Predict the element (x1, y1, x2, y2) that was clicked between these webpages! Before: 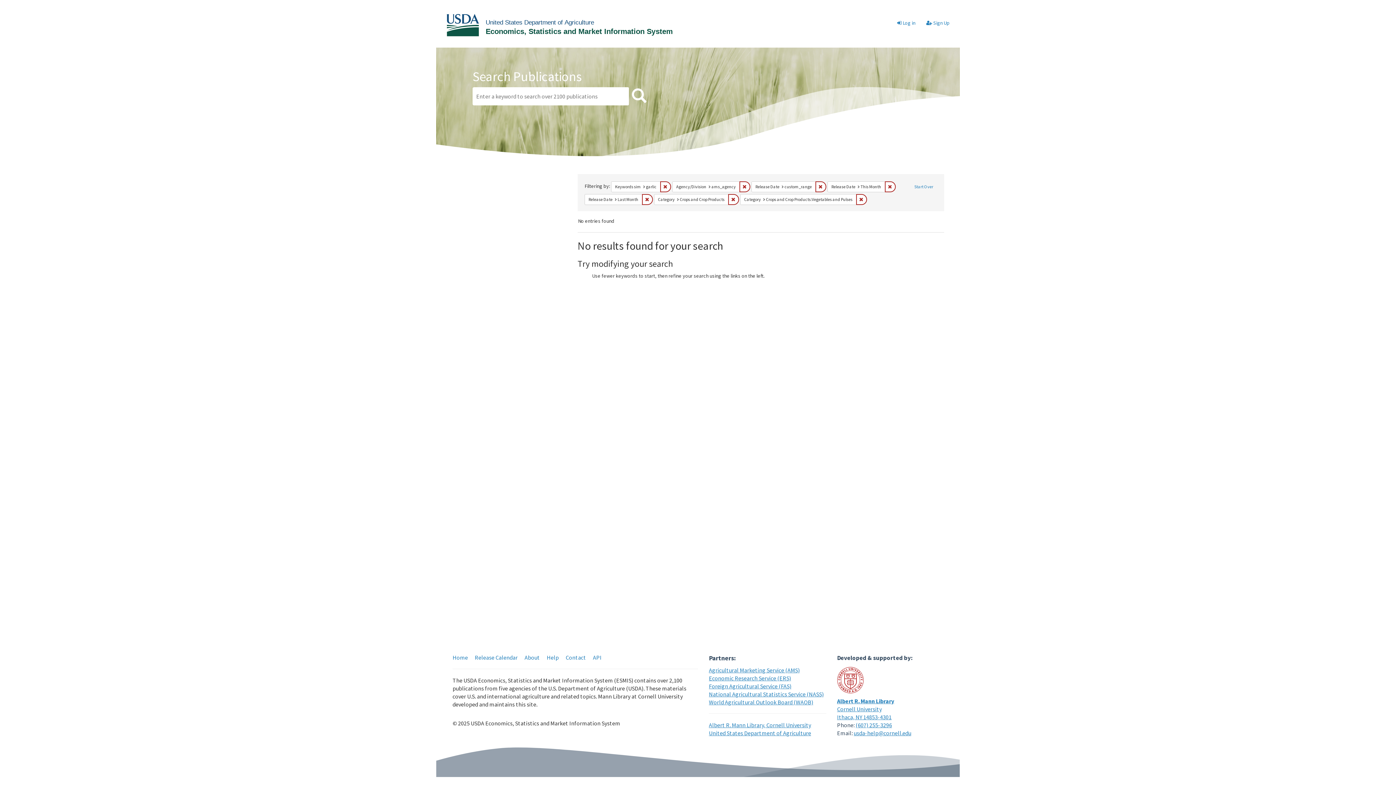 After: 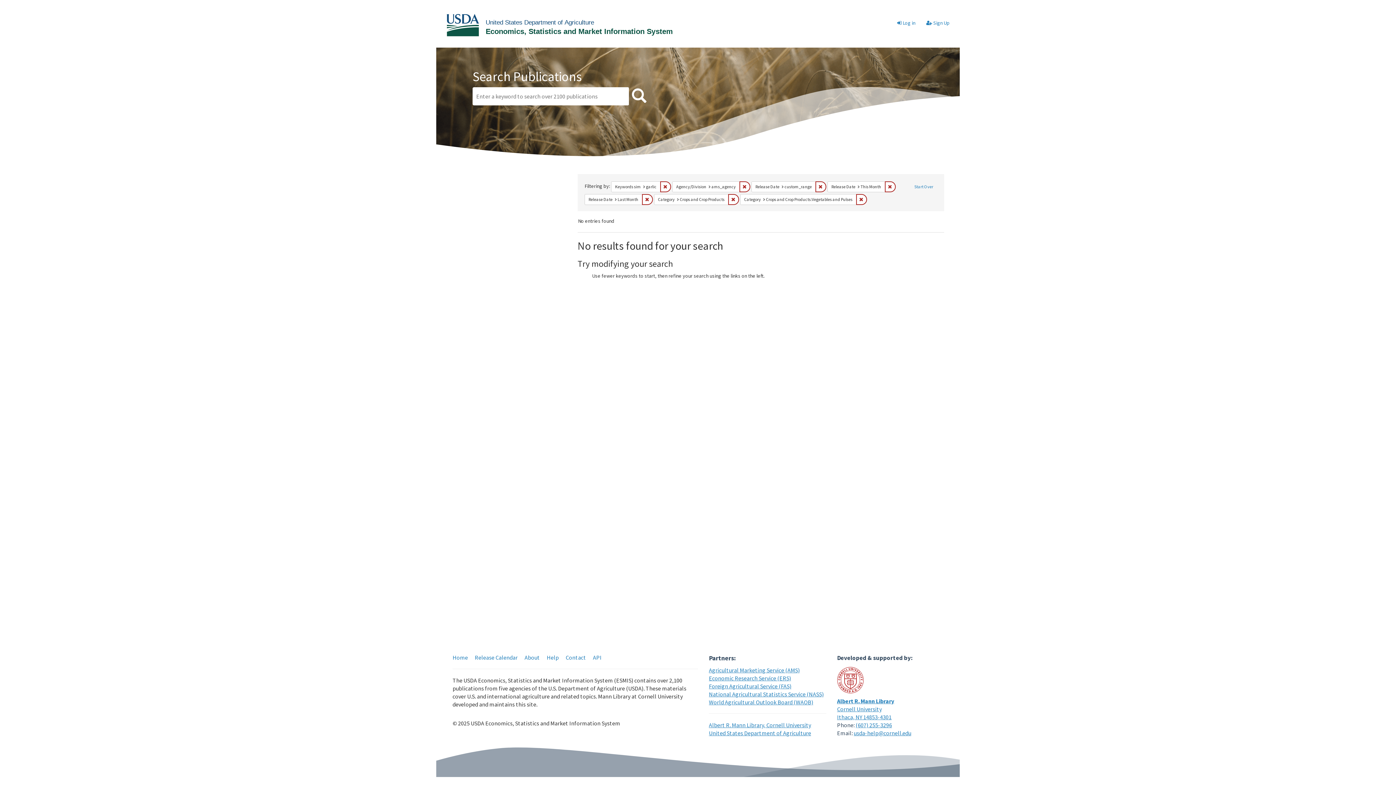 Action: bbox: (630, 87, 648, 105) label: Search